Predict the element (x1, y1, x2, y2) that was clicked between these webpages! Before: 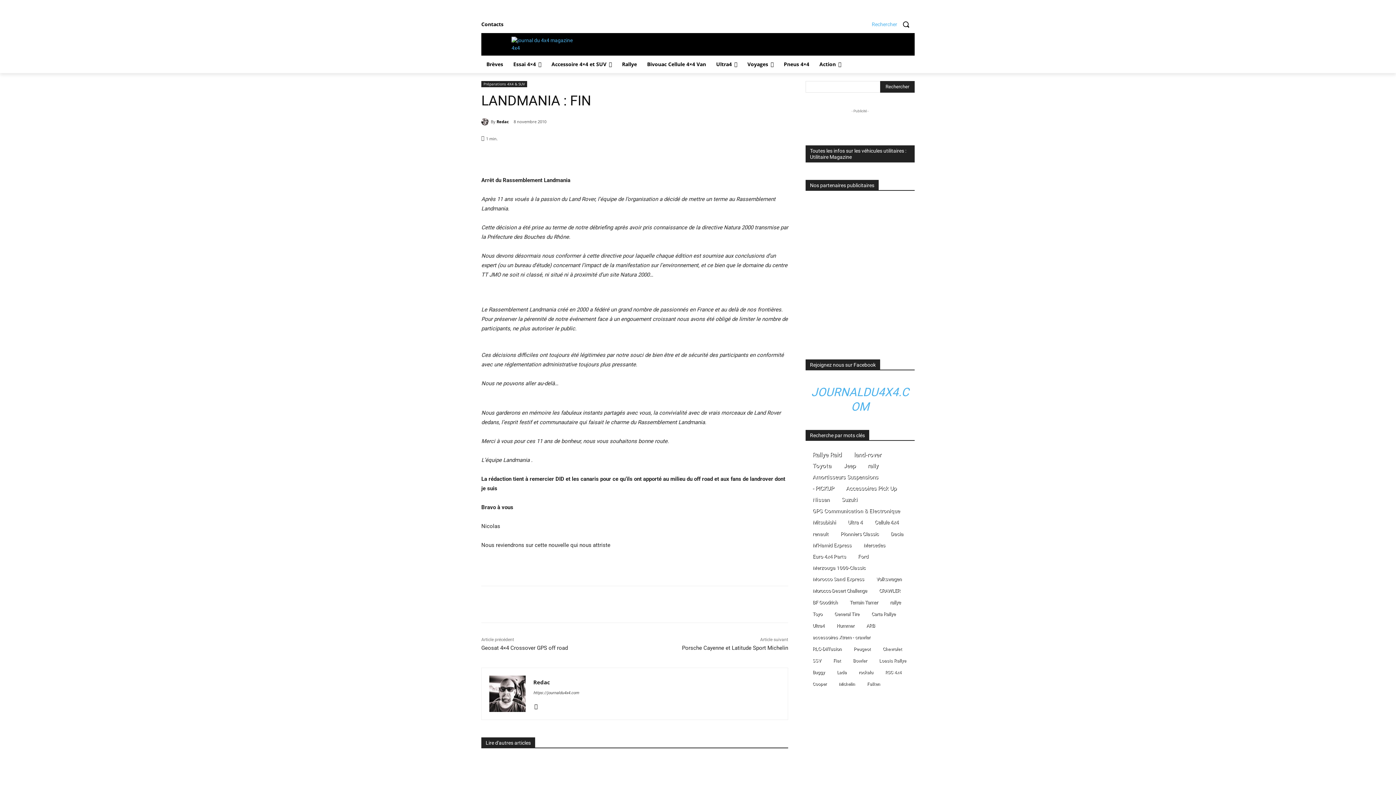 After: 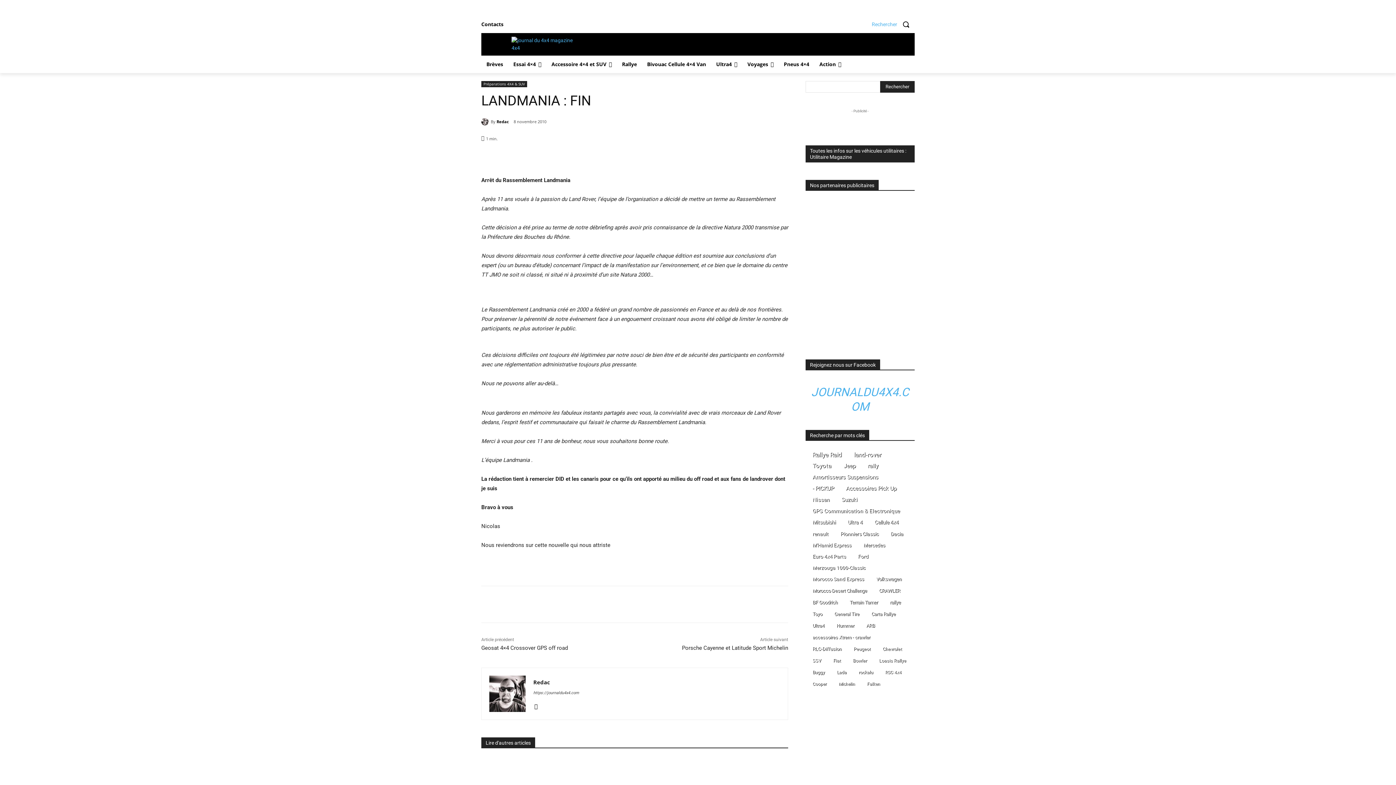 Action: label: Loasis Rallye (6 éléments) bbox: (871, 657, 910, 666)